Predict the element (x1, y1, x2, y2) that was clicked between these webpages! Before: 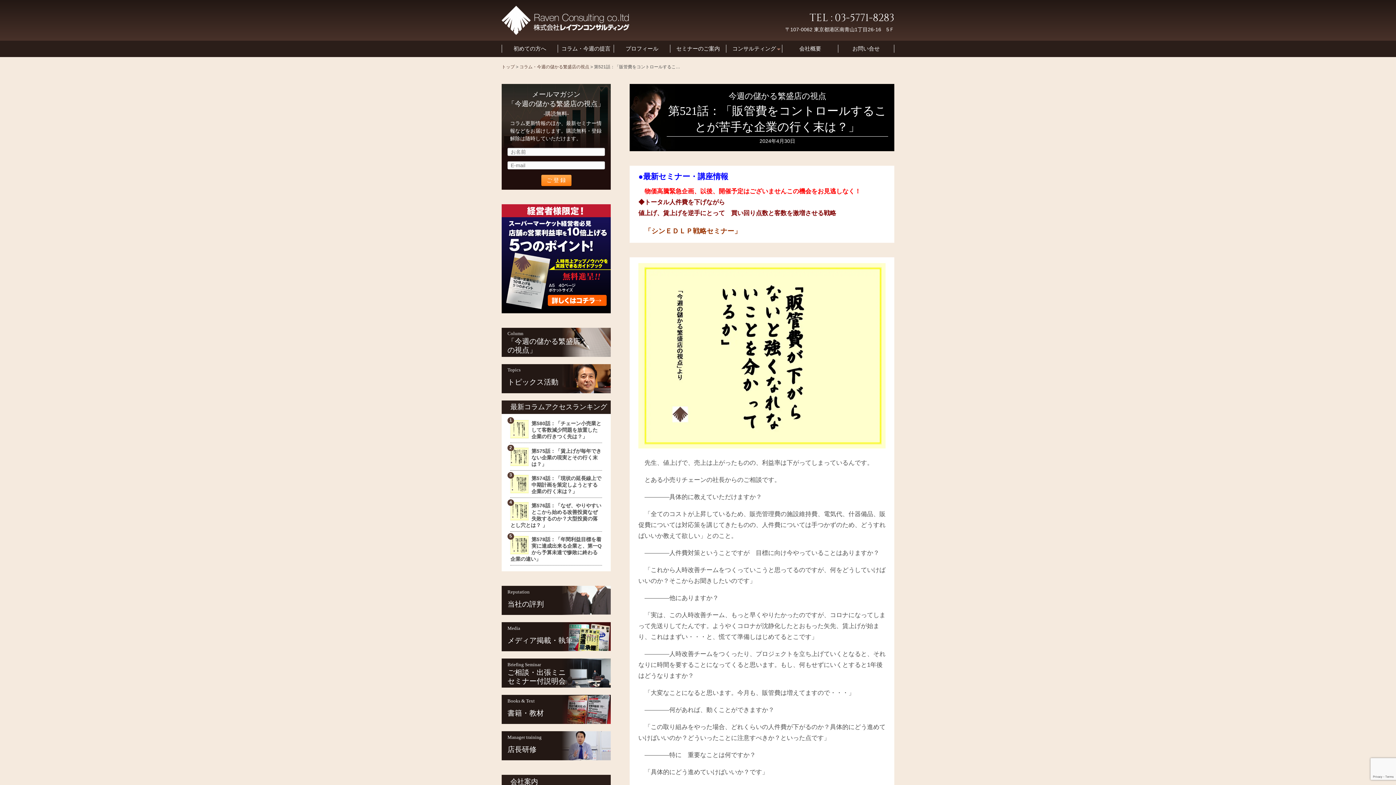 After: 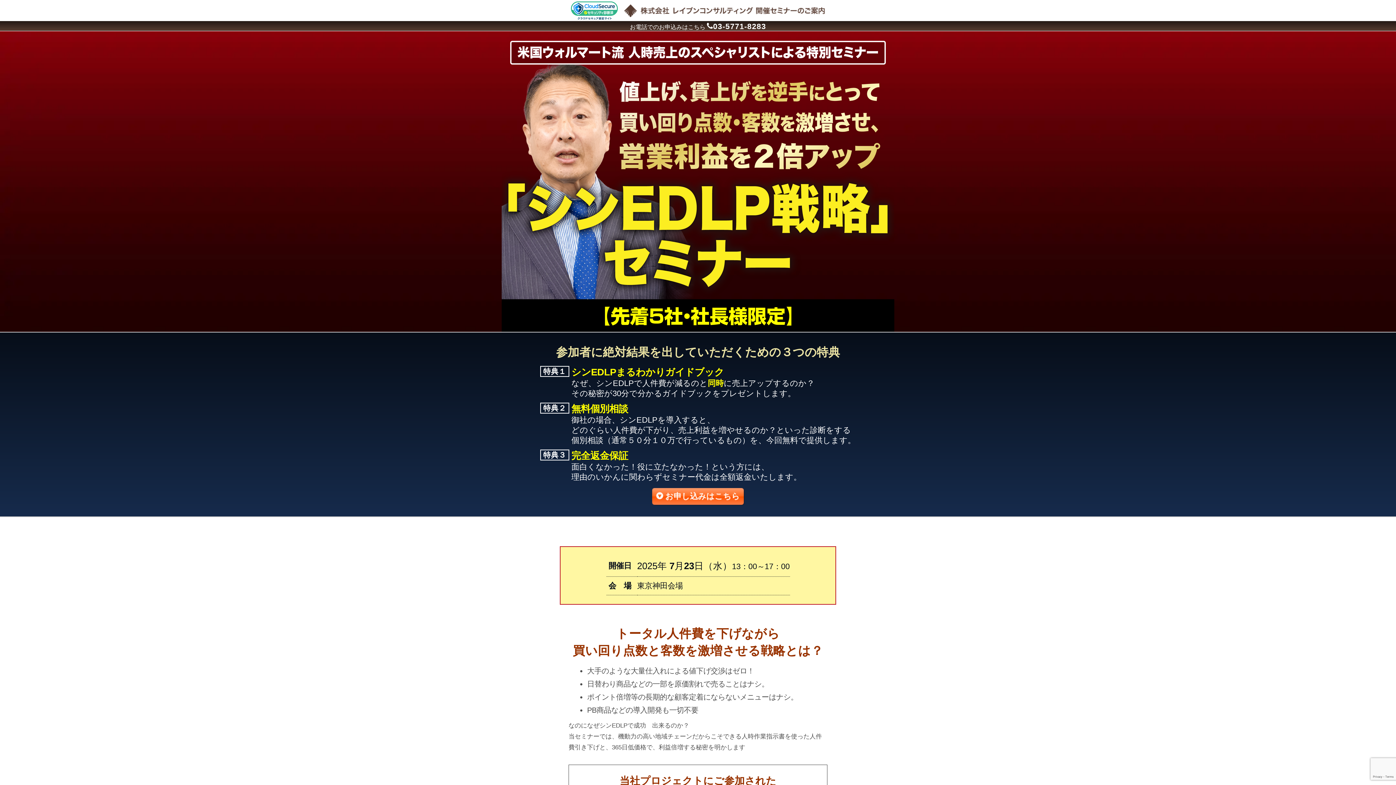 Action: bbox: (638, 198, 725, 205) label: ◆トータル人件費を下げながら